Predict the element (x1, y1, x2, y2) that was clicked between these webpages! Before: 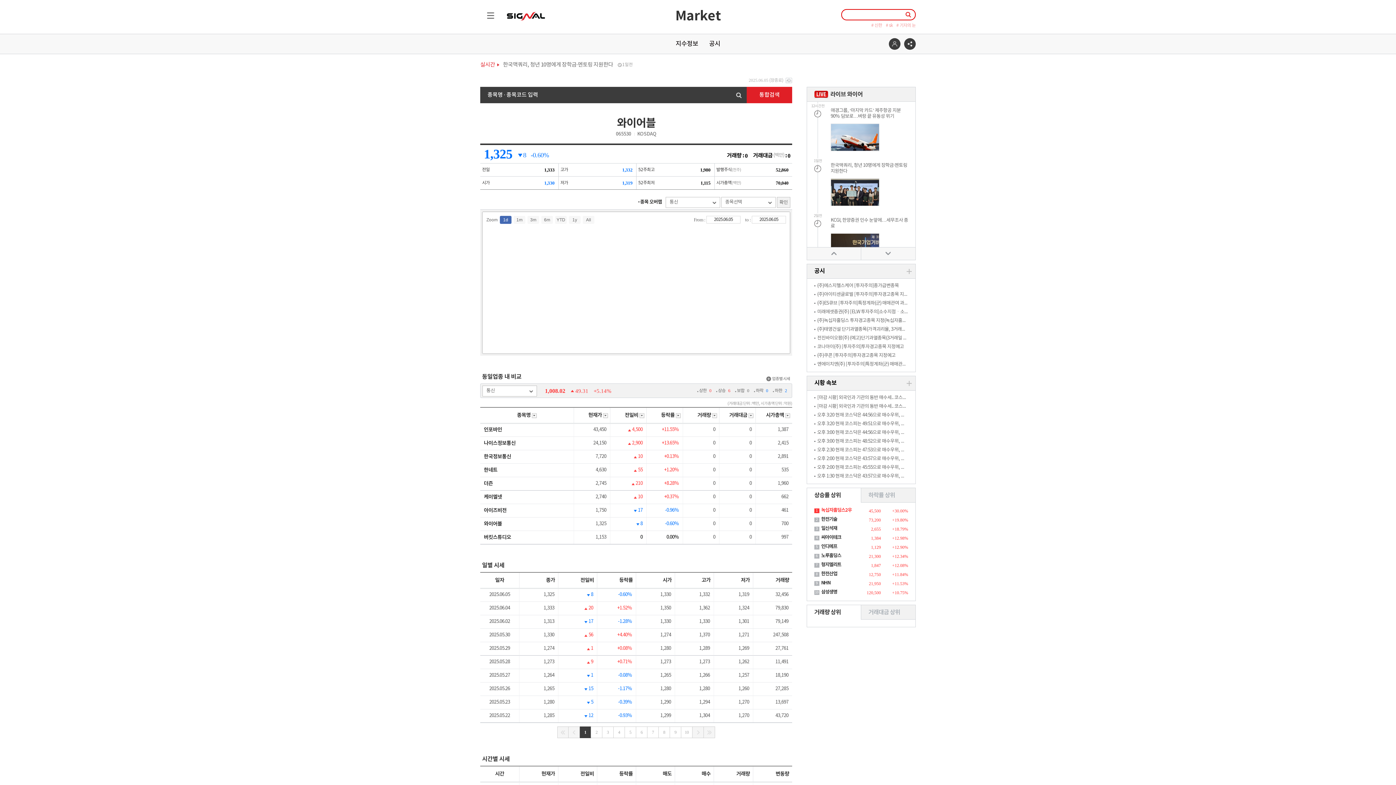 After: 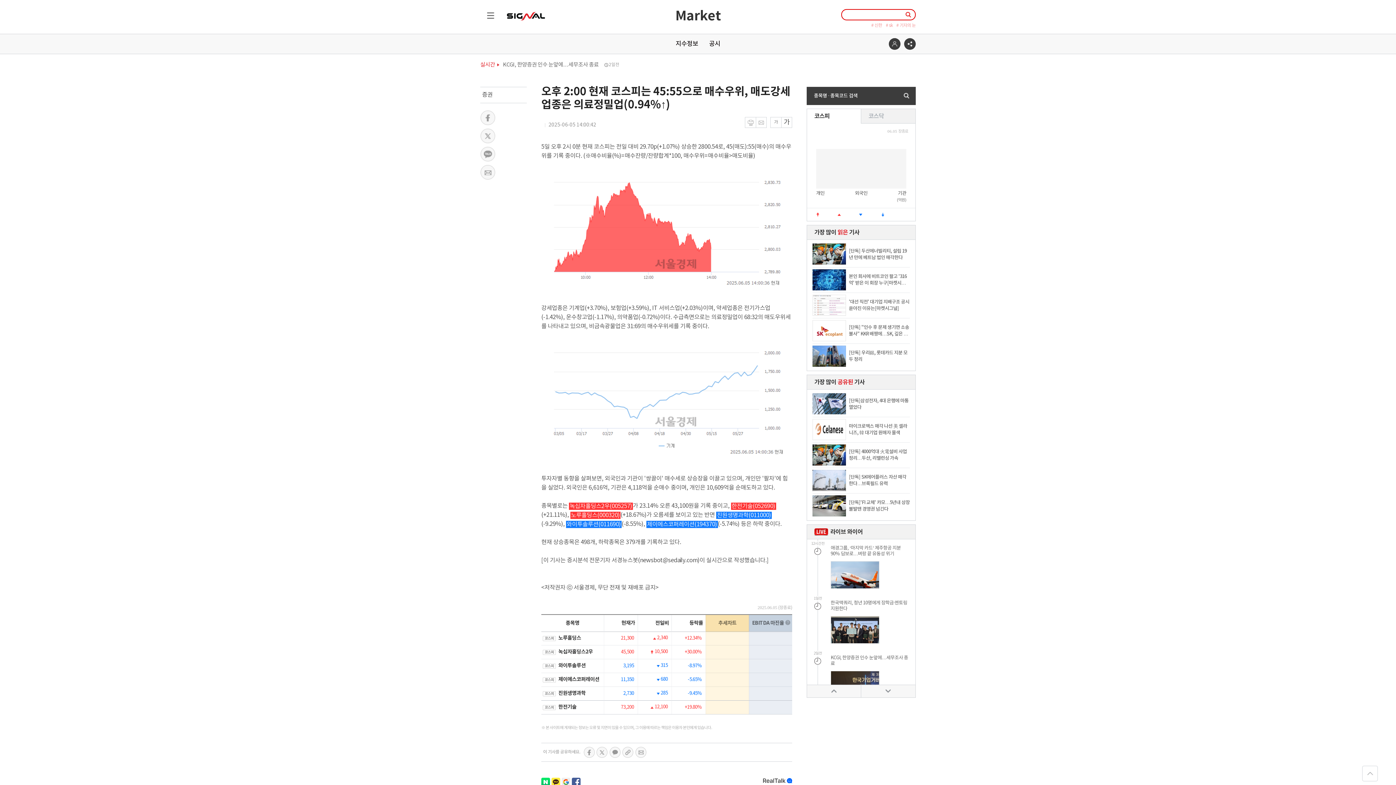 Action: bbox: (814, 465, 970, 470) label: 오후 2:00 현재 코스피는 45:55으로 매수우위, 매도강세 업종은 의료정밀업(0.94%↑)